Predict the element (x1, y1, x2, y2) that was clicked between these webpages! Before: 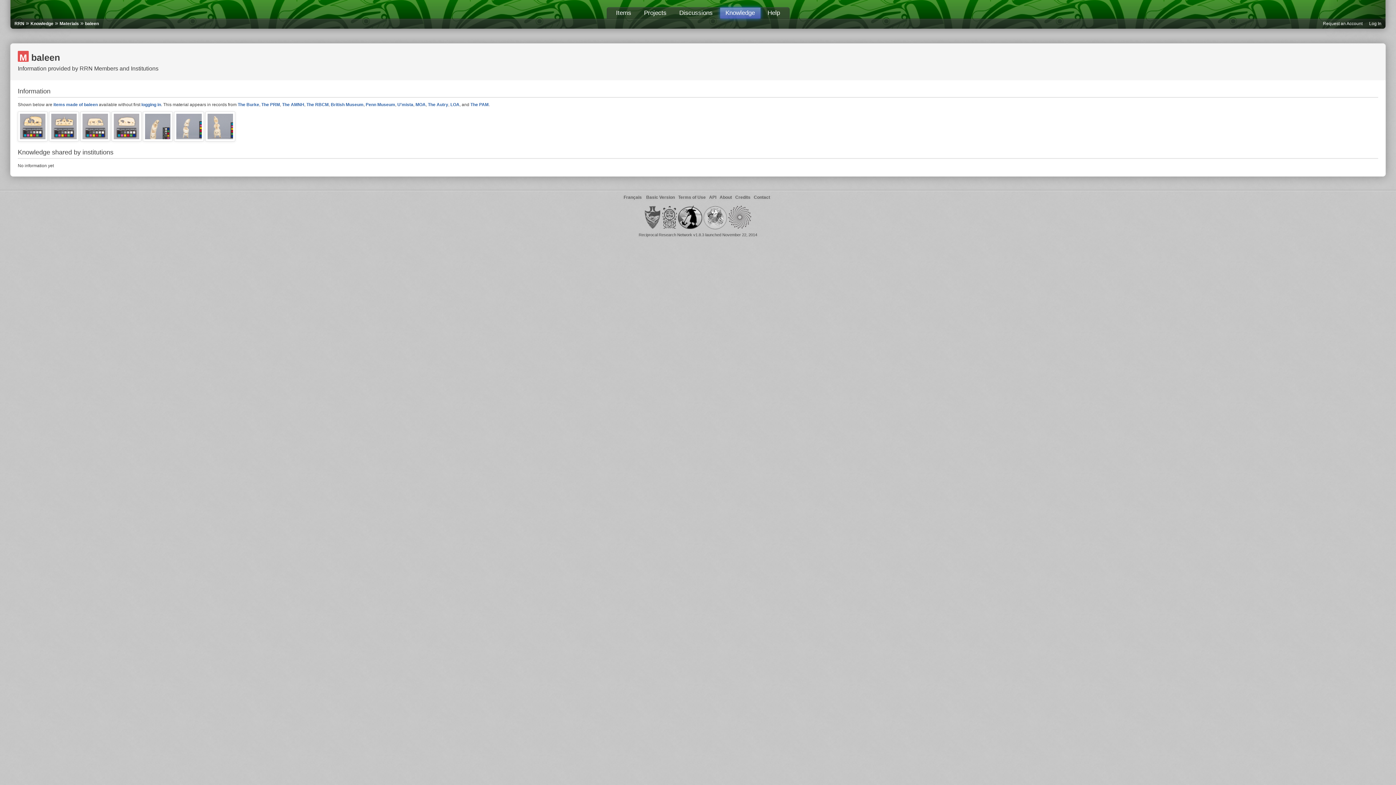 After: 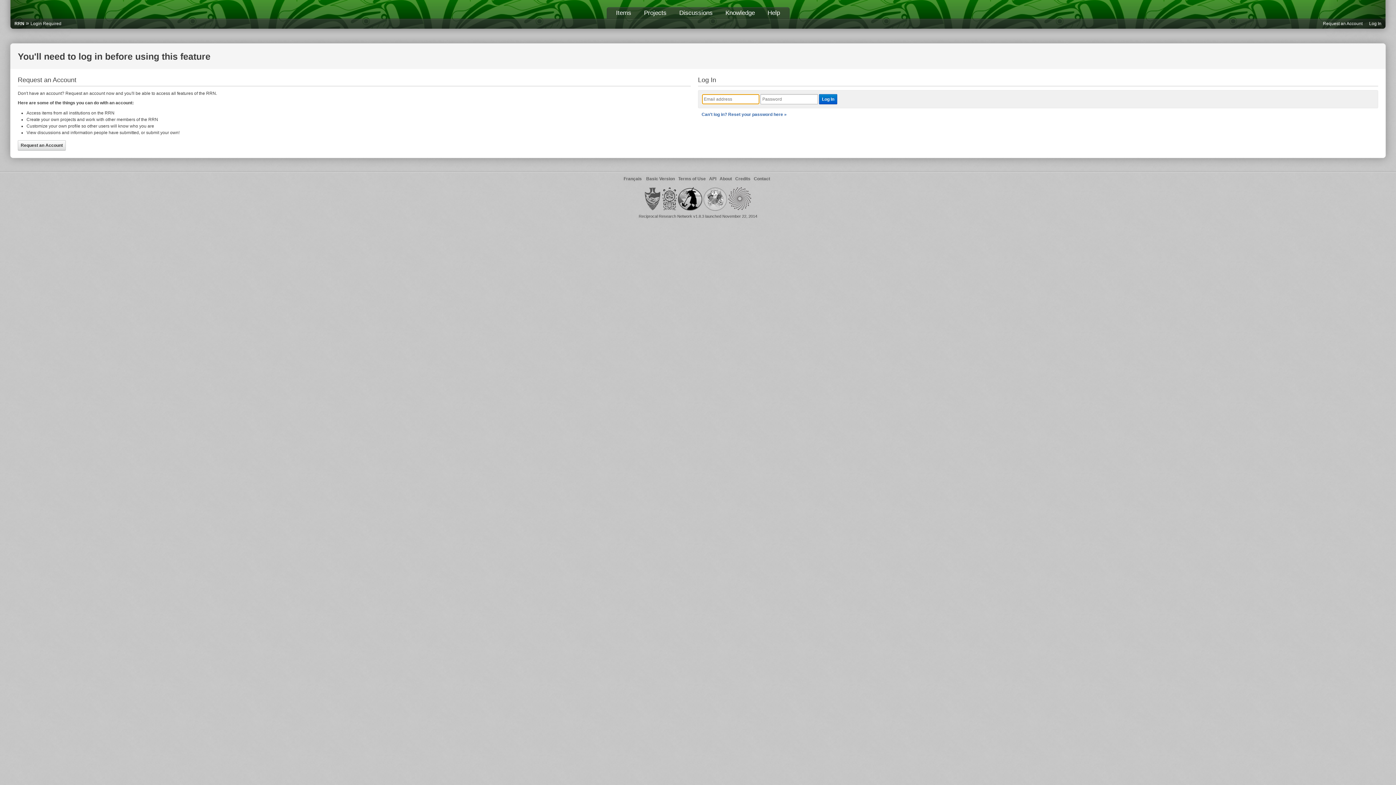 Action: label: Projects bbox: (638, 7, 672, 18)